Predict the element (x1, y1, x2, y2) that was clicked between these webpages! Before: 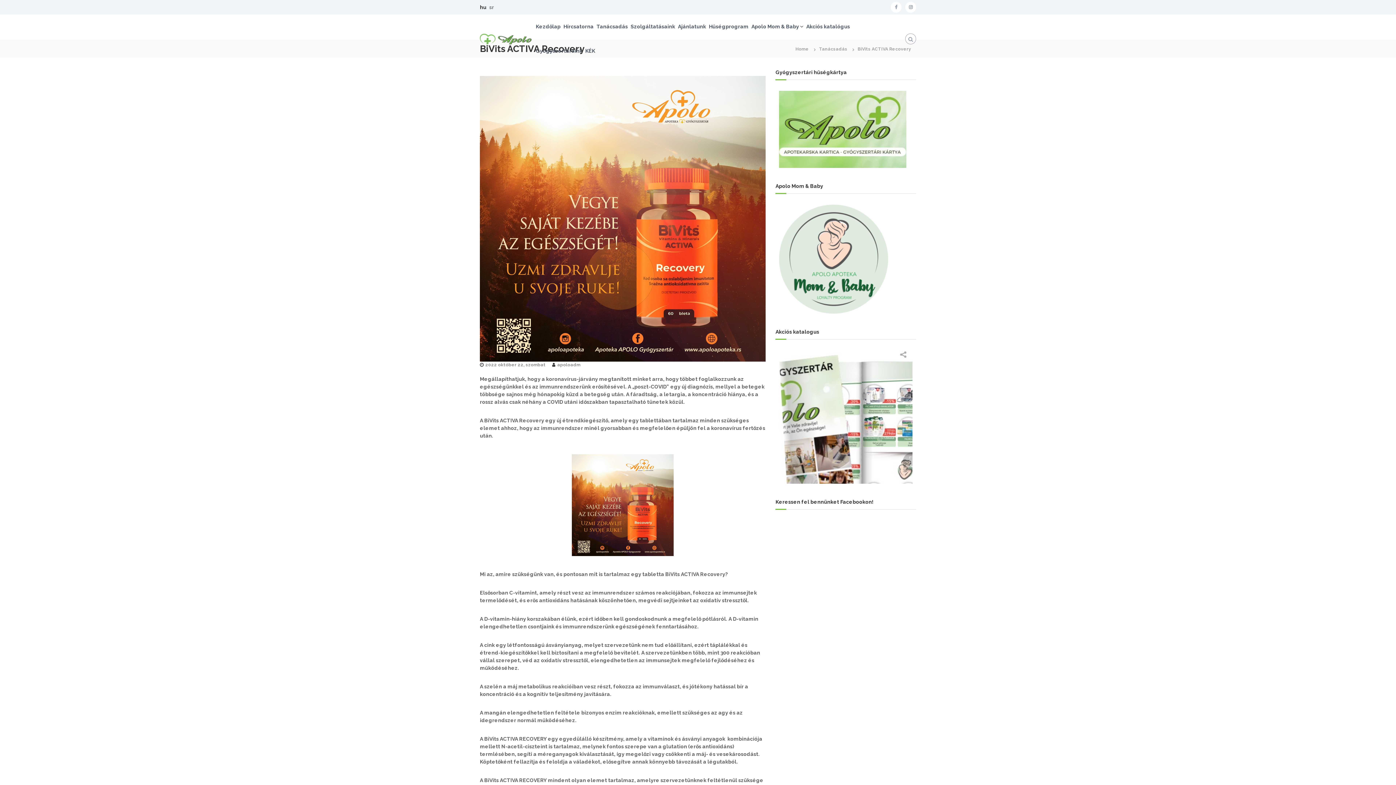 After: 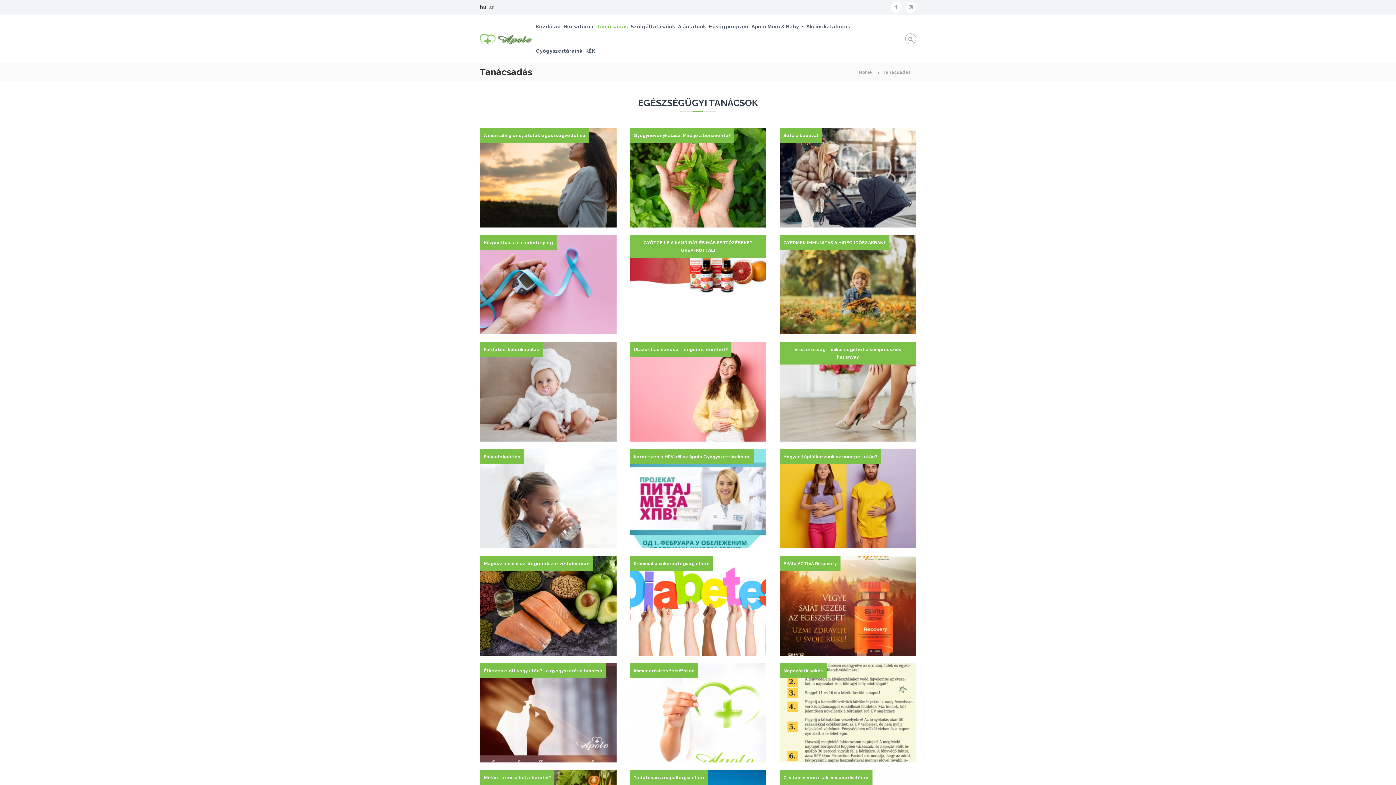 Action: bbox: (596, 23, 628, 29) label: Tanácsadás